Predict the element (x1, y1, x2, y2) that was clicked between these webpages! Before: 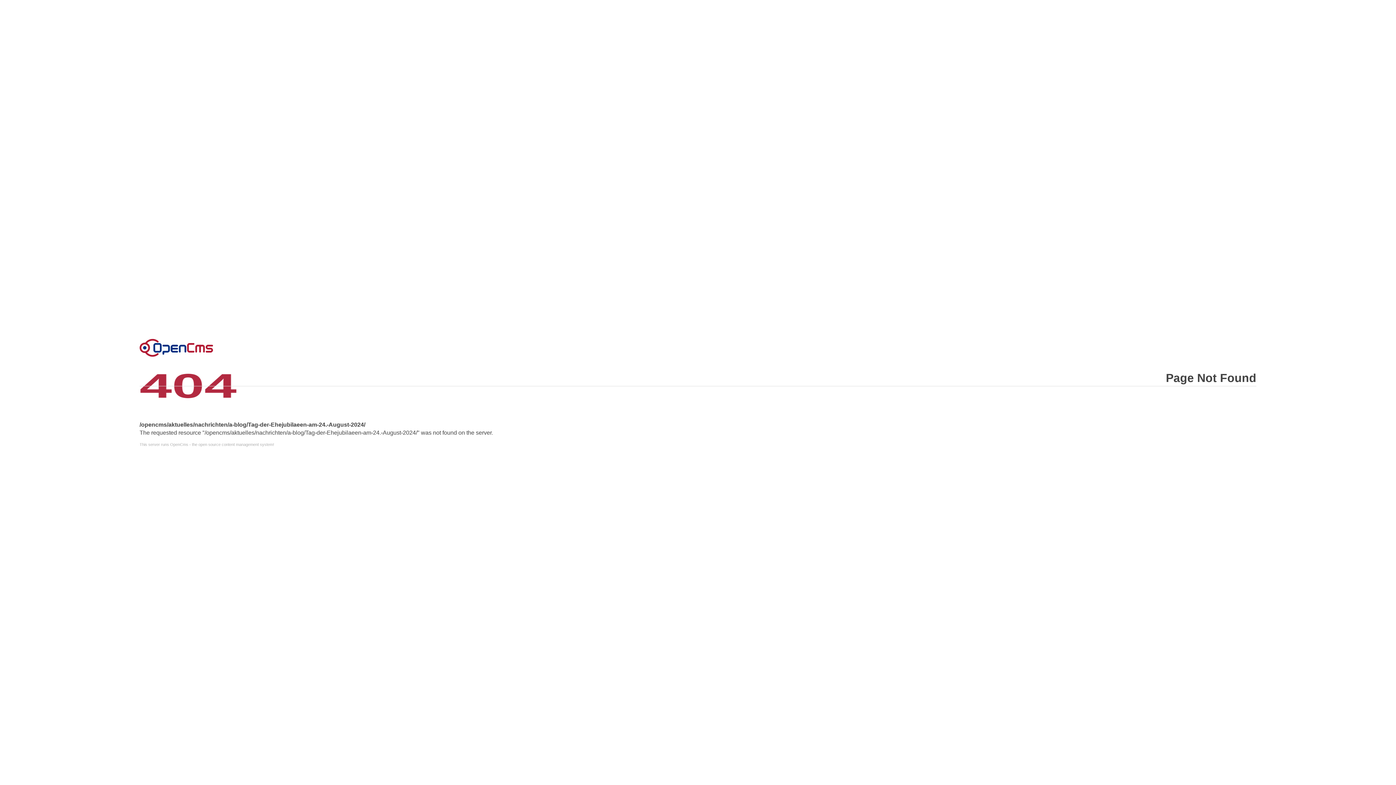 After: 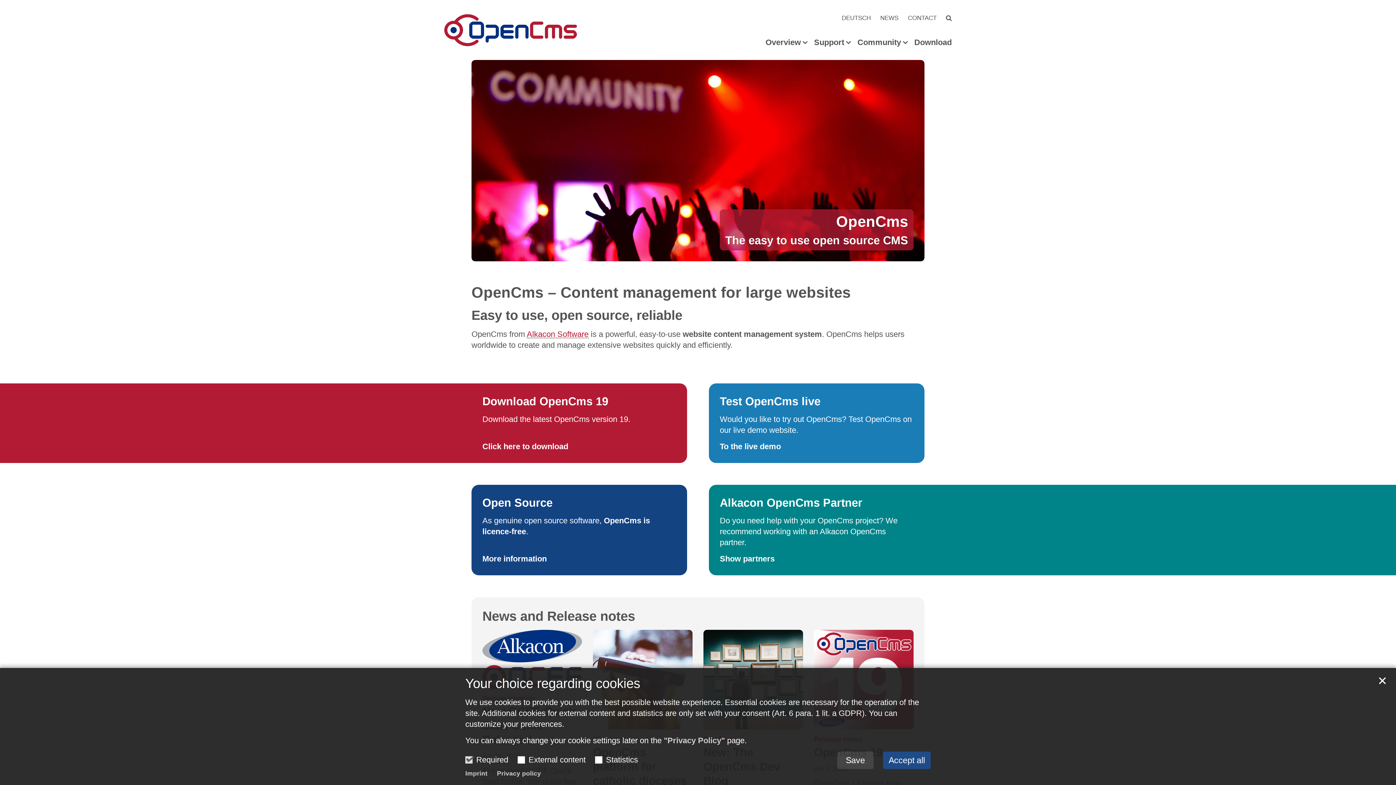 Action: label: This server runs OpenCms - the open source content management system! bbox: (139, 442, 1256, 446)